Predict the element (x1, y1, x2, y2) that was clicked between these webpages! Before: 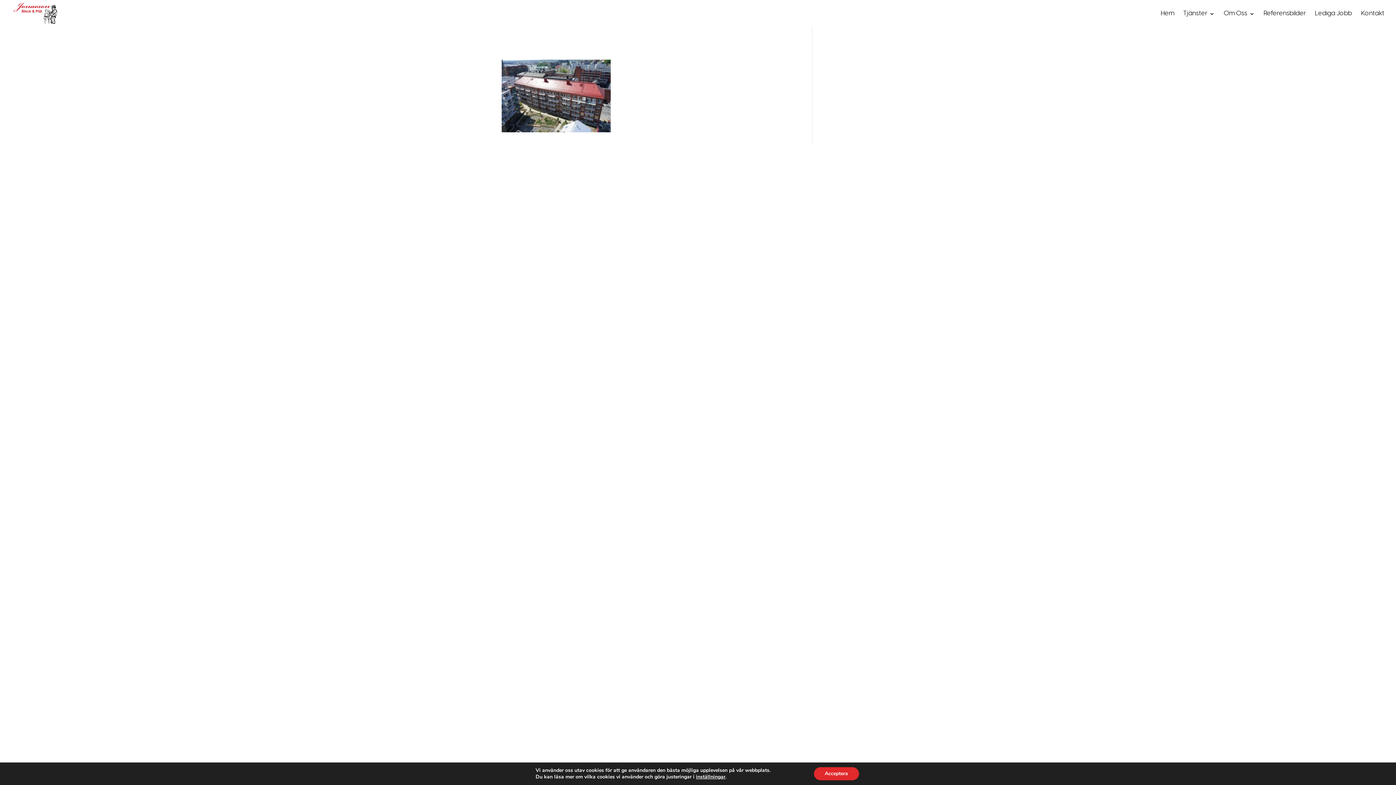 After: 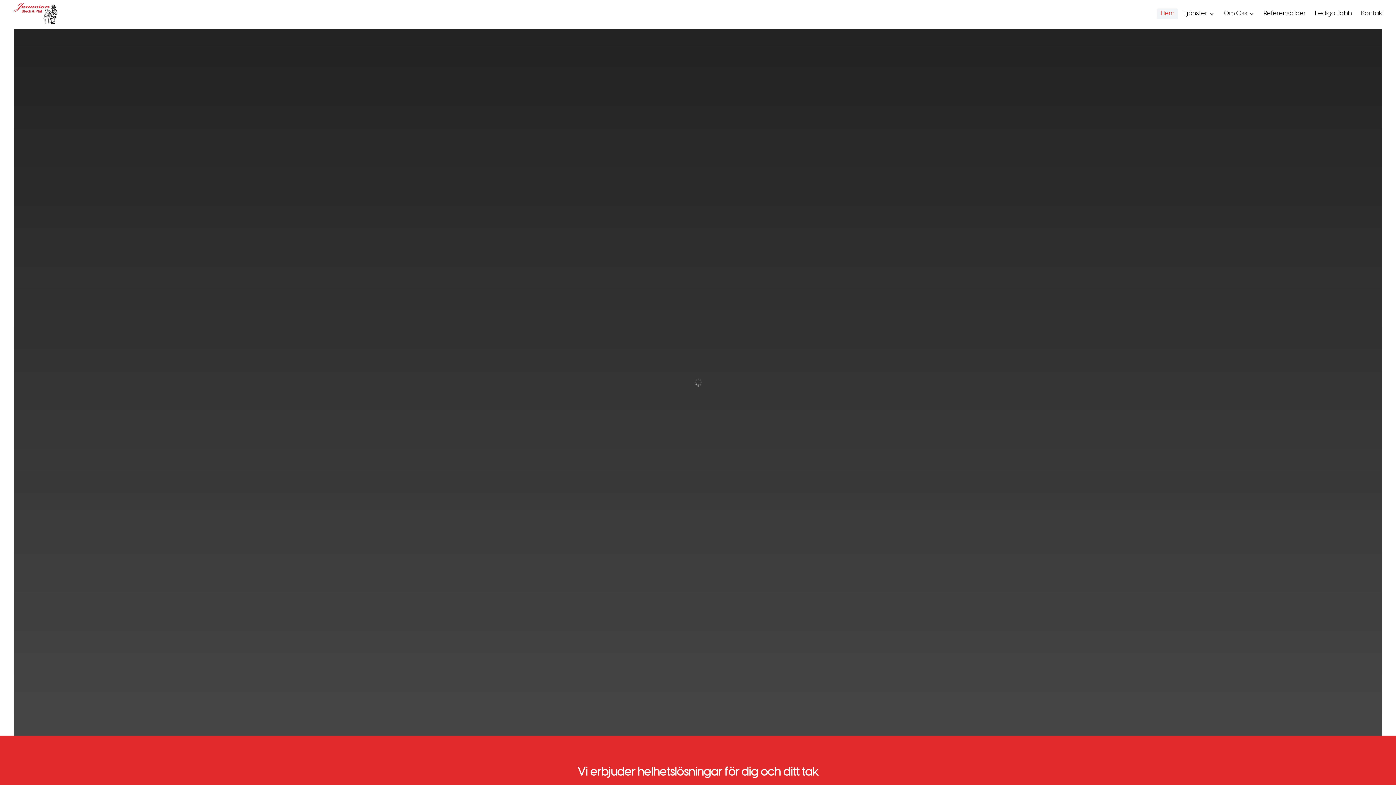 Action: bbox: (12, 10, 59, 16)